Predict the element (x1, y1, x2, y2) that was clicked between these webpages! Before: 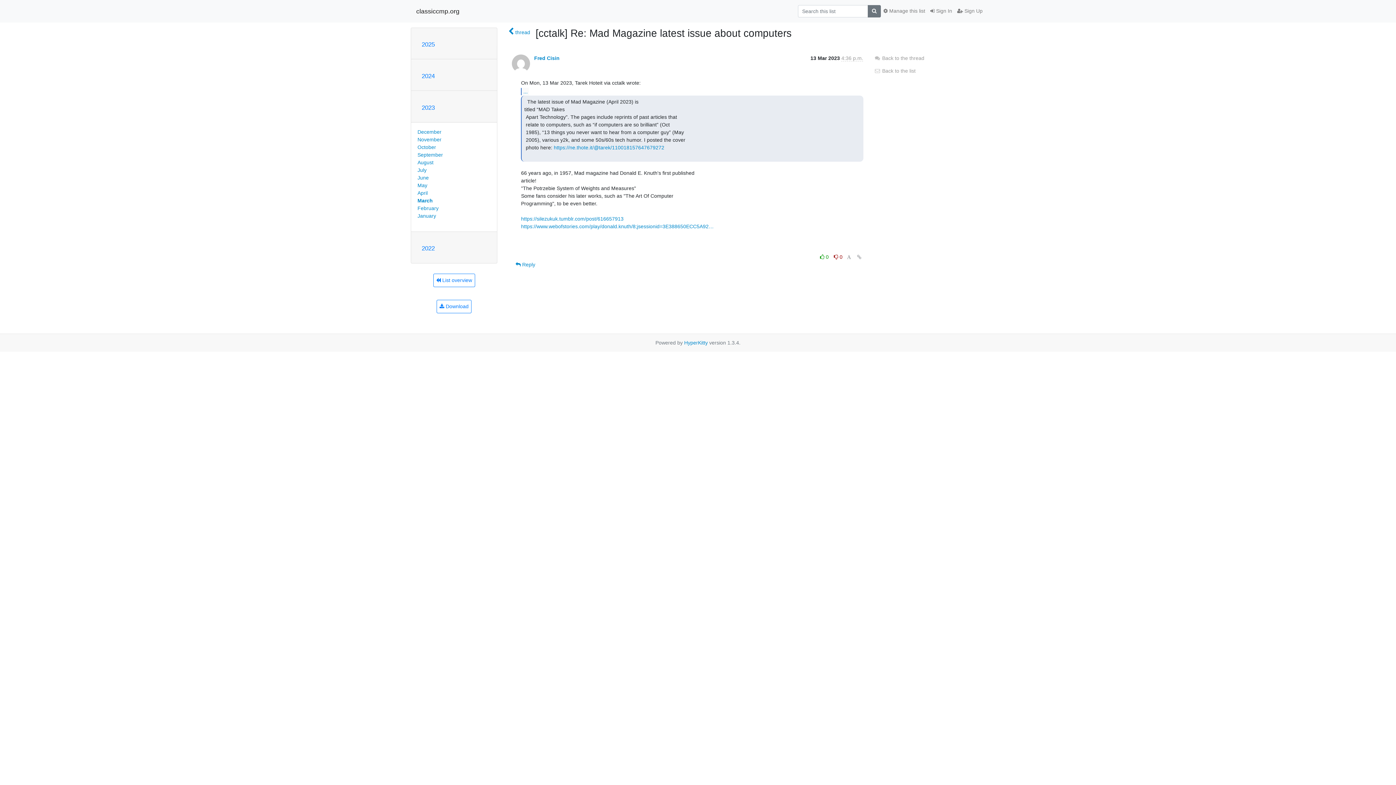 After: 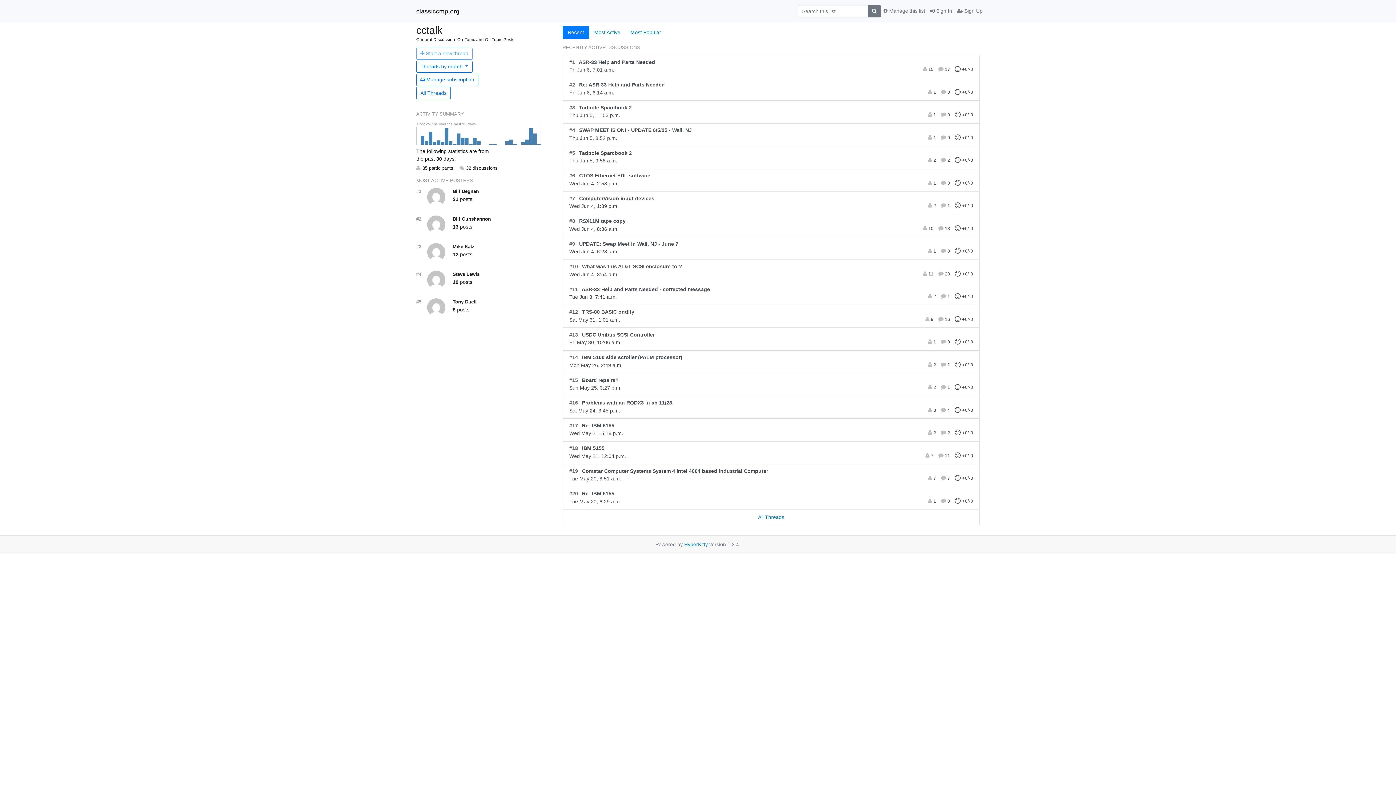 Action: bbox: (874, 67, 915, 73) label:  Back to the list